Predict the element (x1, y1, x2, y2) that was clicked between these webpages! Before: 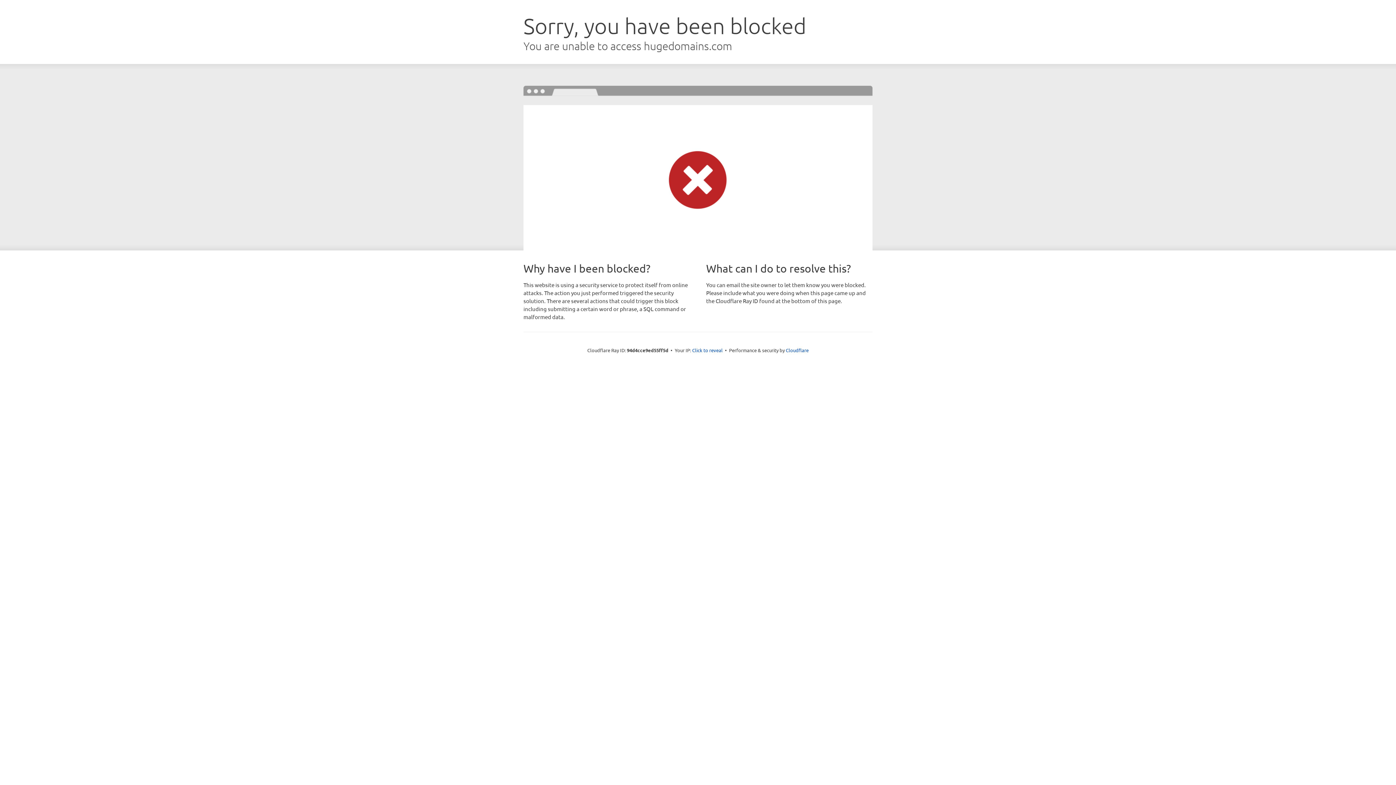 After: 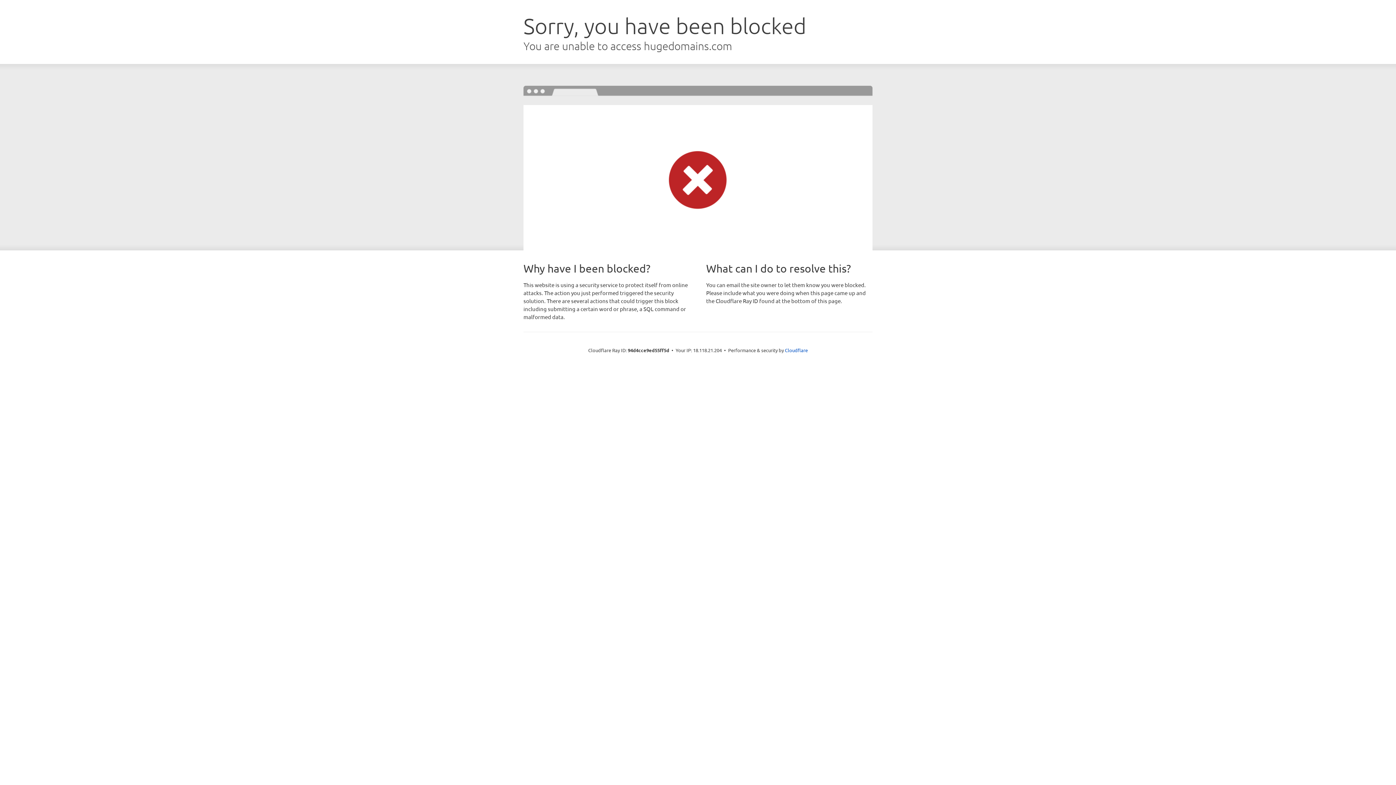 Action: label: Click to reveal bbox: (692, 346, 722, 353)